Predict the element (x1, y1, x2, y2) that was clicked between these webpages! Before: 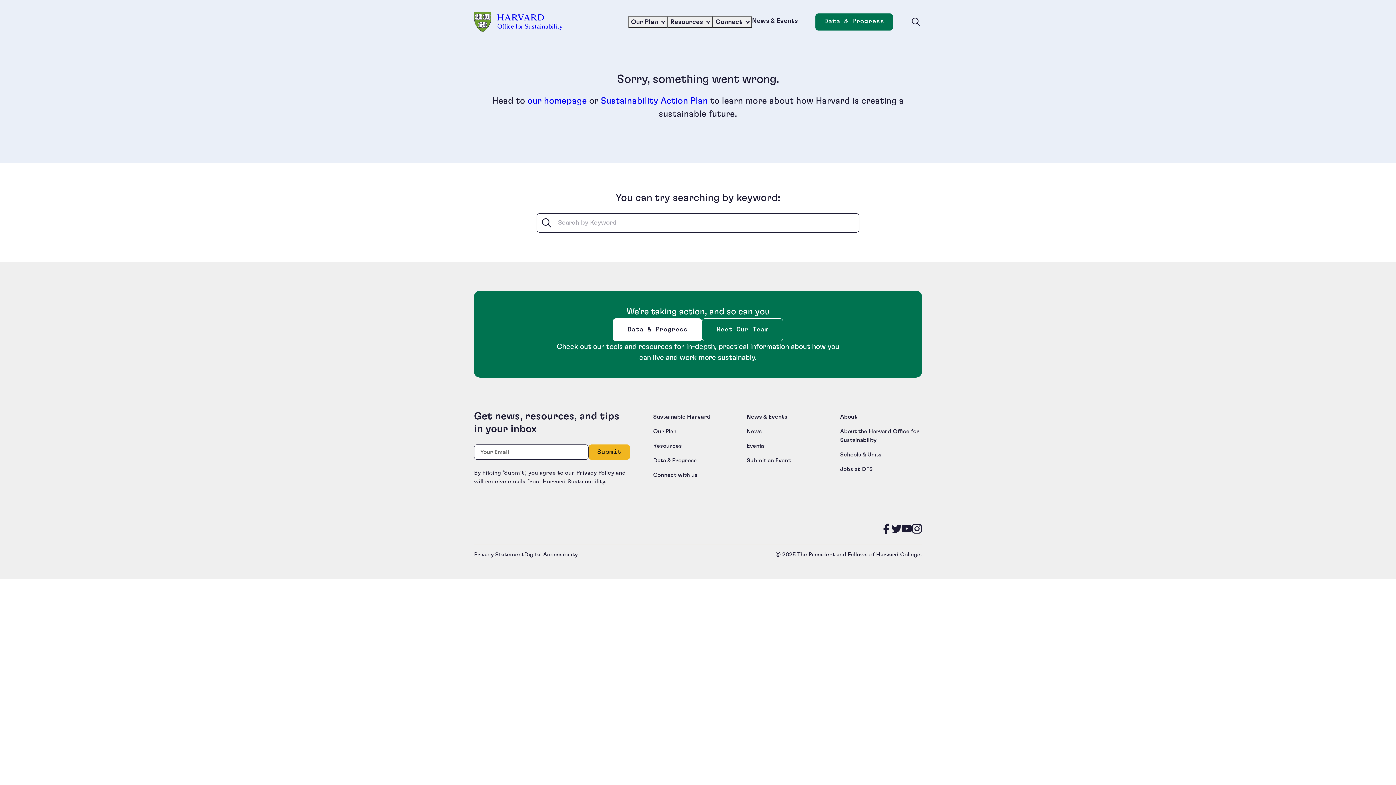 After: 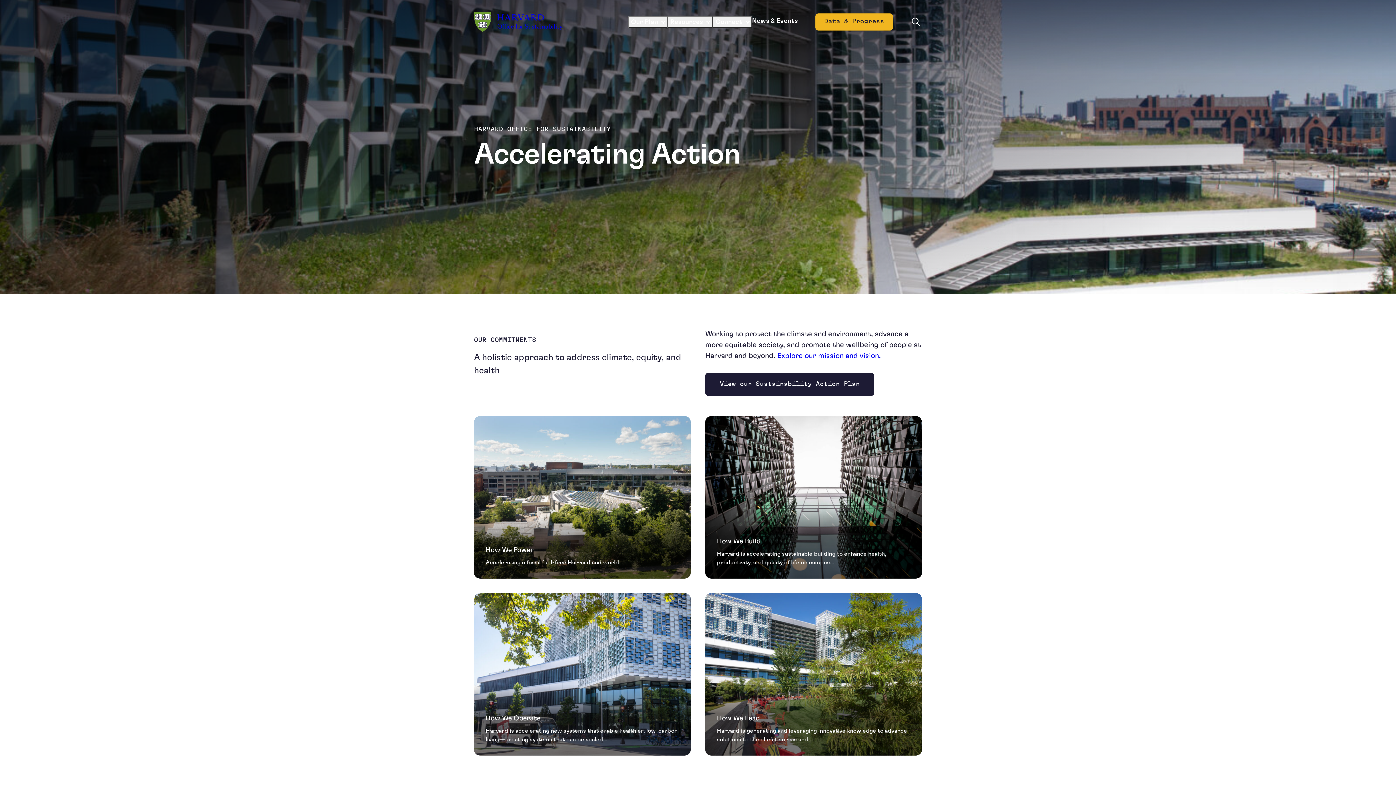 Action: bbox: (474, 5, 562, 38)